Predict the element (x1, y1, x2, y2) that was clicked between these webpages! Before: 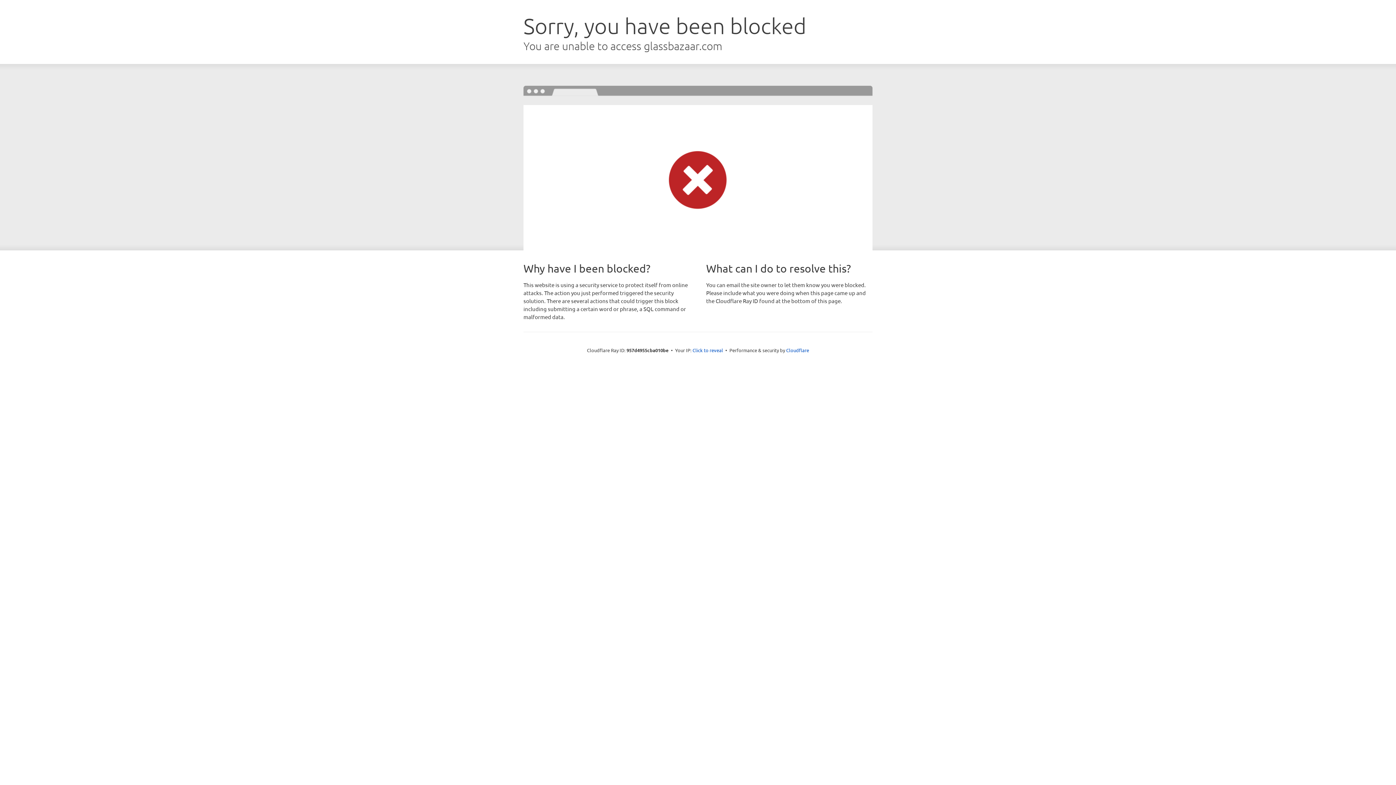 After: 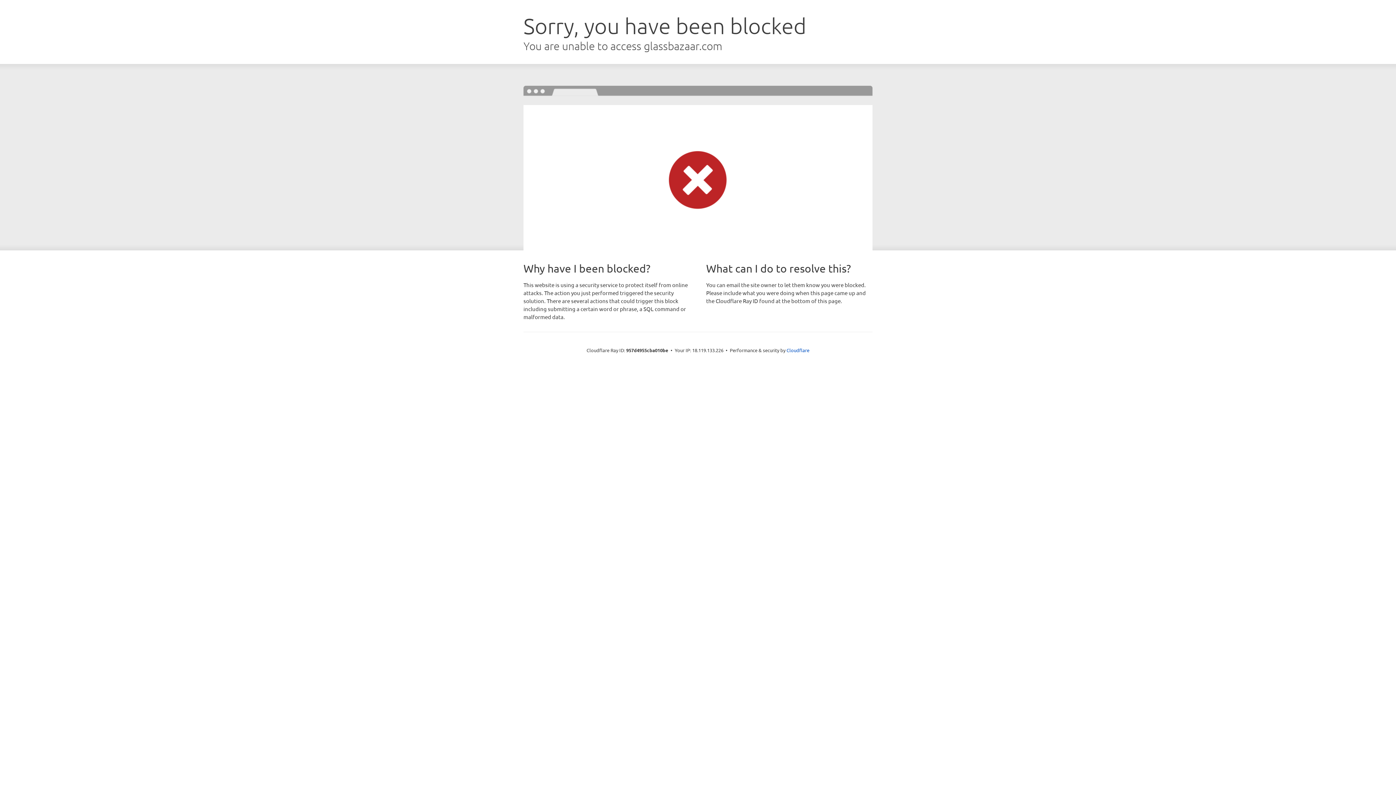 Action: bbox: (692, 346, 723, 353) label: Click to reveal